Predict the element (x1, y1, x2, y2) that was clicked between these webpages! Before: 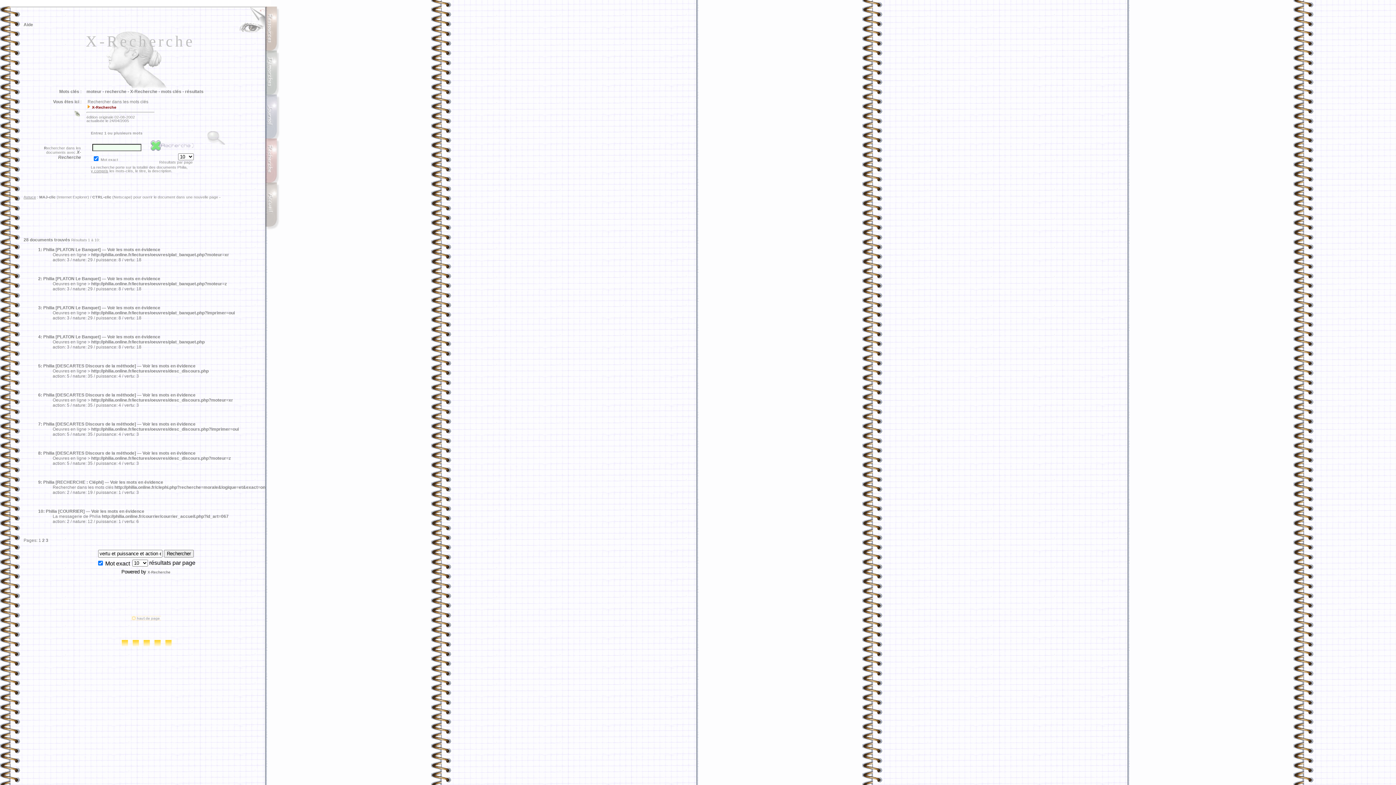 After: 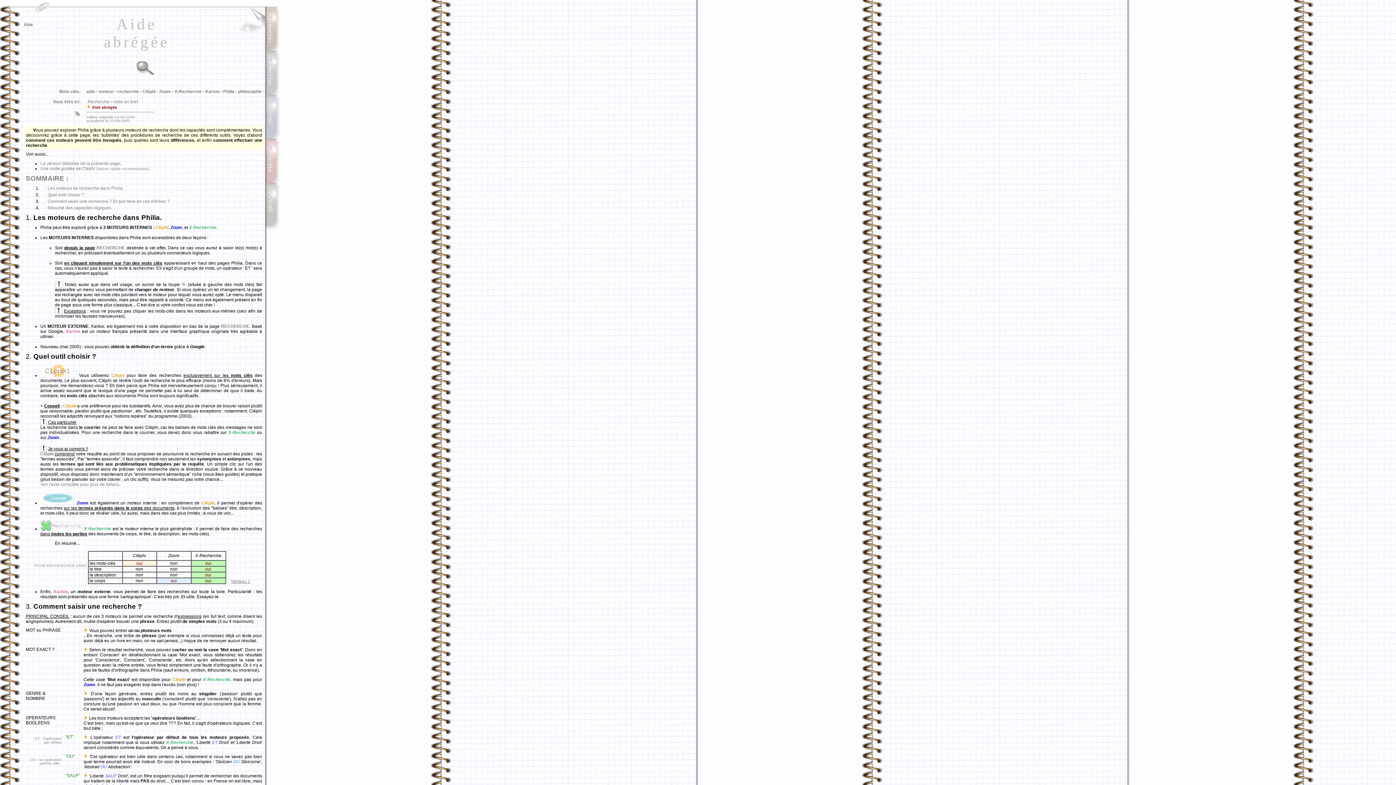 Action: bbox: (206, 131, 225, 136)